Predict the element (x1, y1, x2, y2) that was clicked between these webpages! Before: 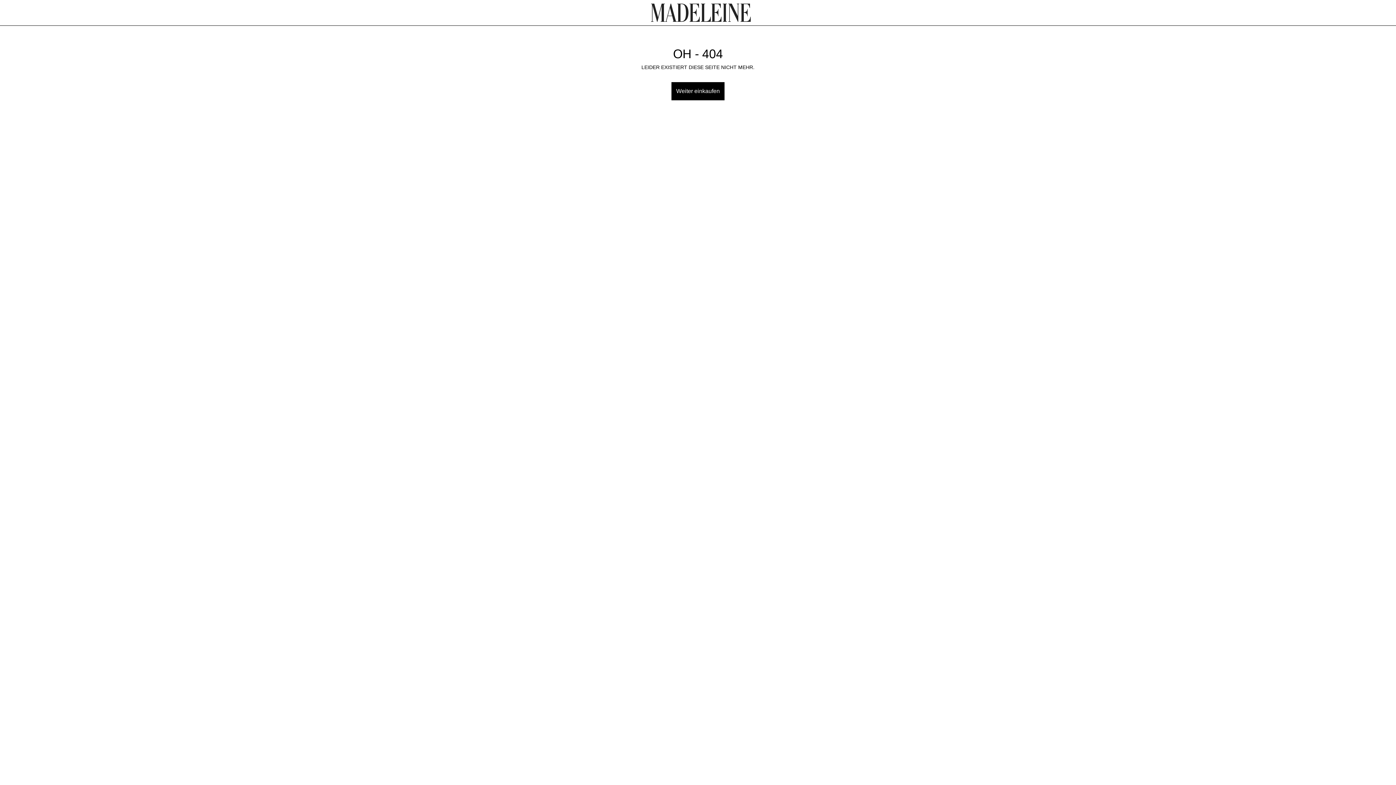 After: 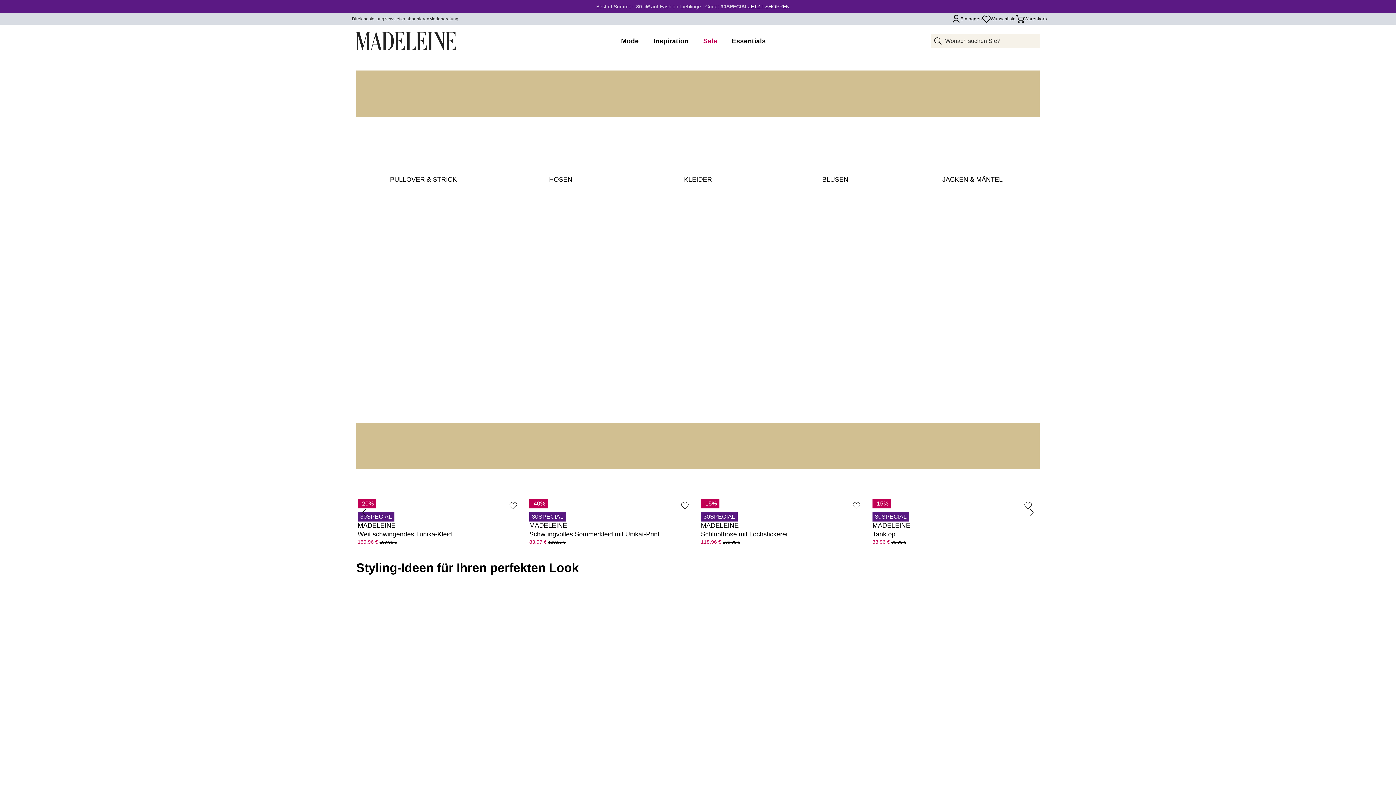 Action: bbox: (651, 3, 751, 21)